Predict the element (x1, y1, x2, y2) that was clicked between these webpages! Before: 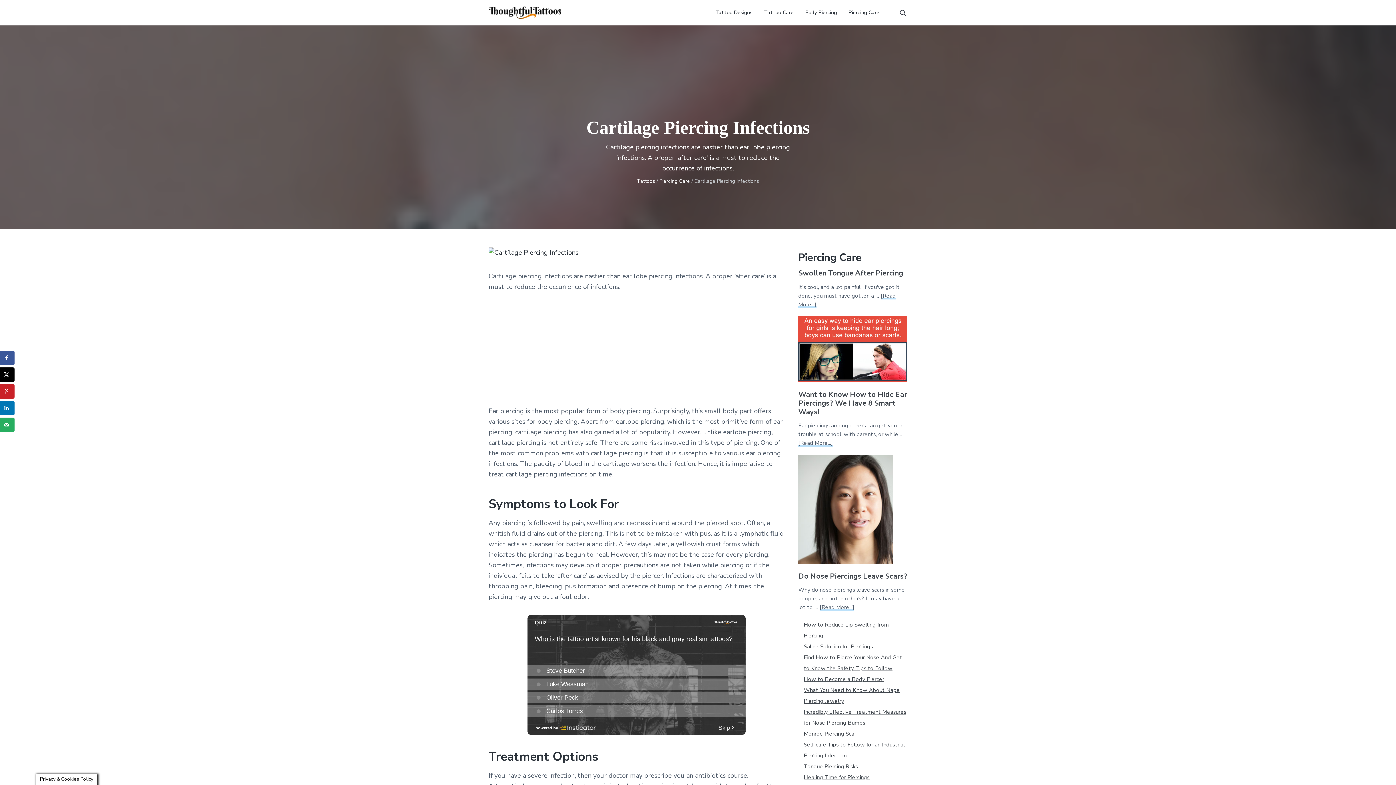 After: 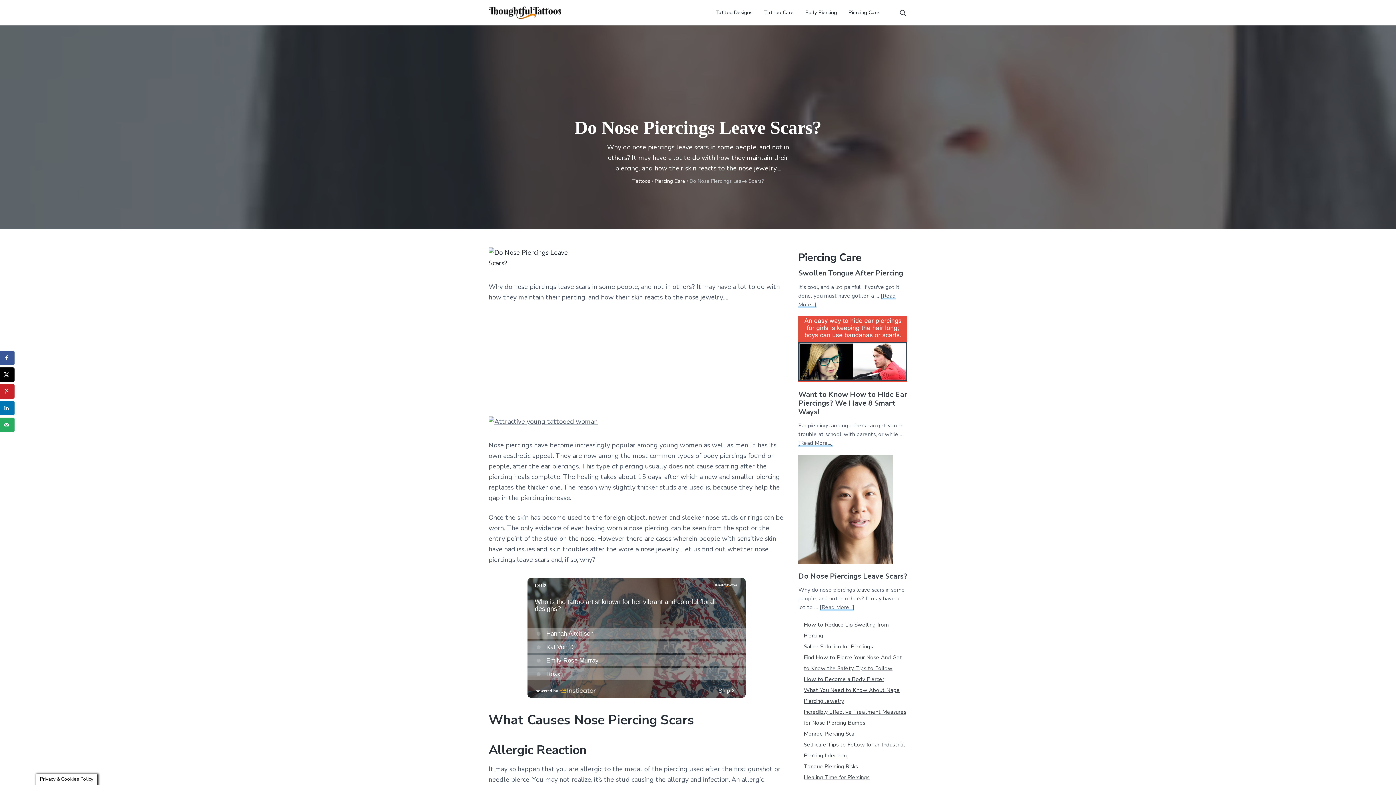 Action: bbox: (798, 455, 893, 564)